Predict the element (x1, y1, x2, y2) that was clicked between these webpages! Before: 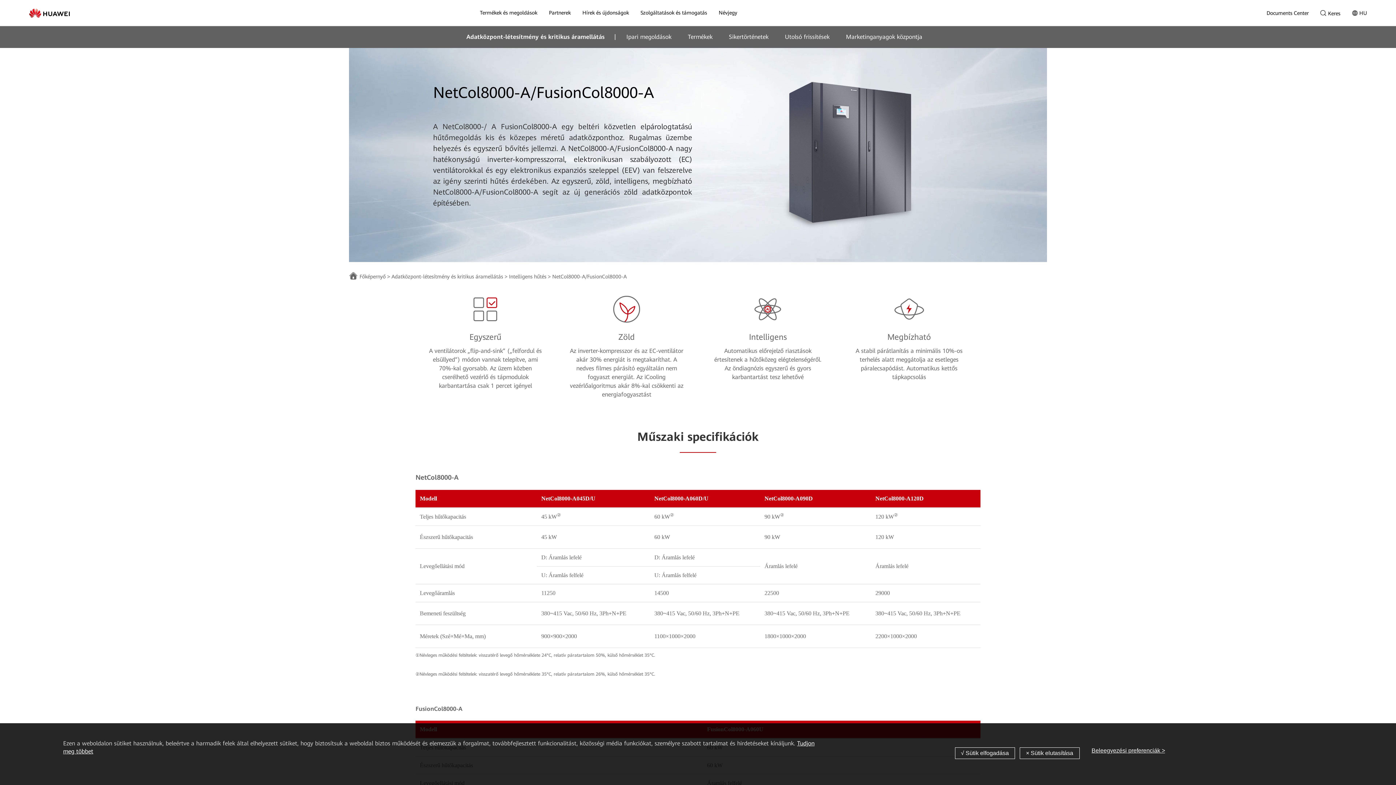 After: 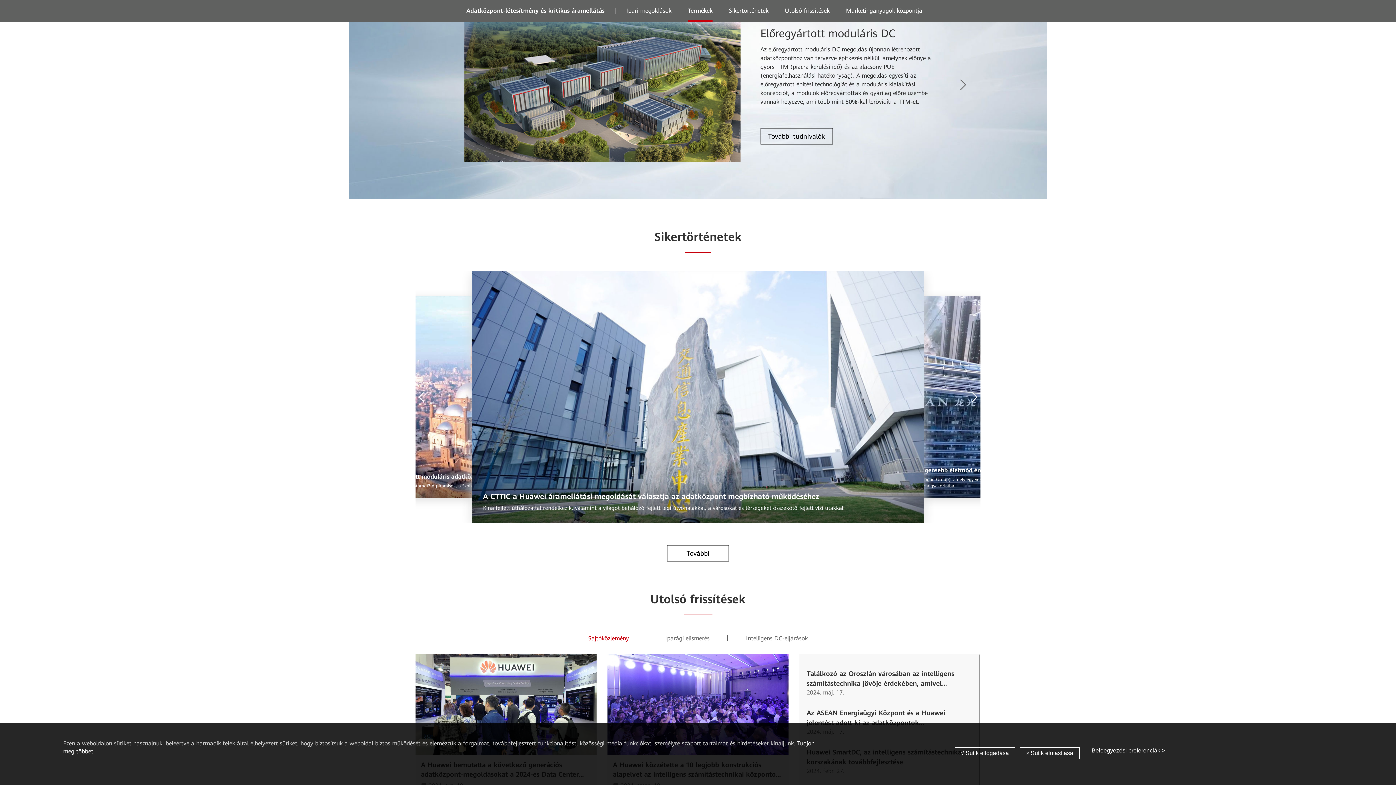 Action: label: Utolsó frissítések bbox: (785, 26, 829, 48)